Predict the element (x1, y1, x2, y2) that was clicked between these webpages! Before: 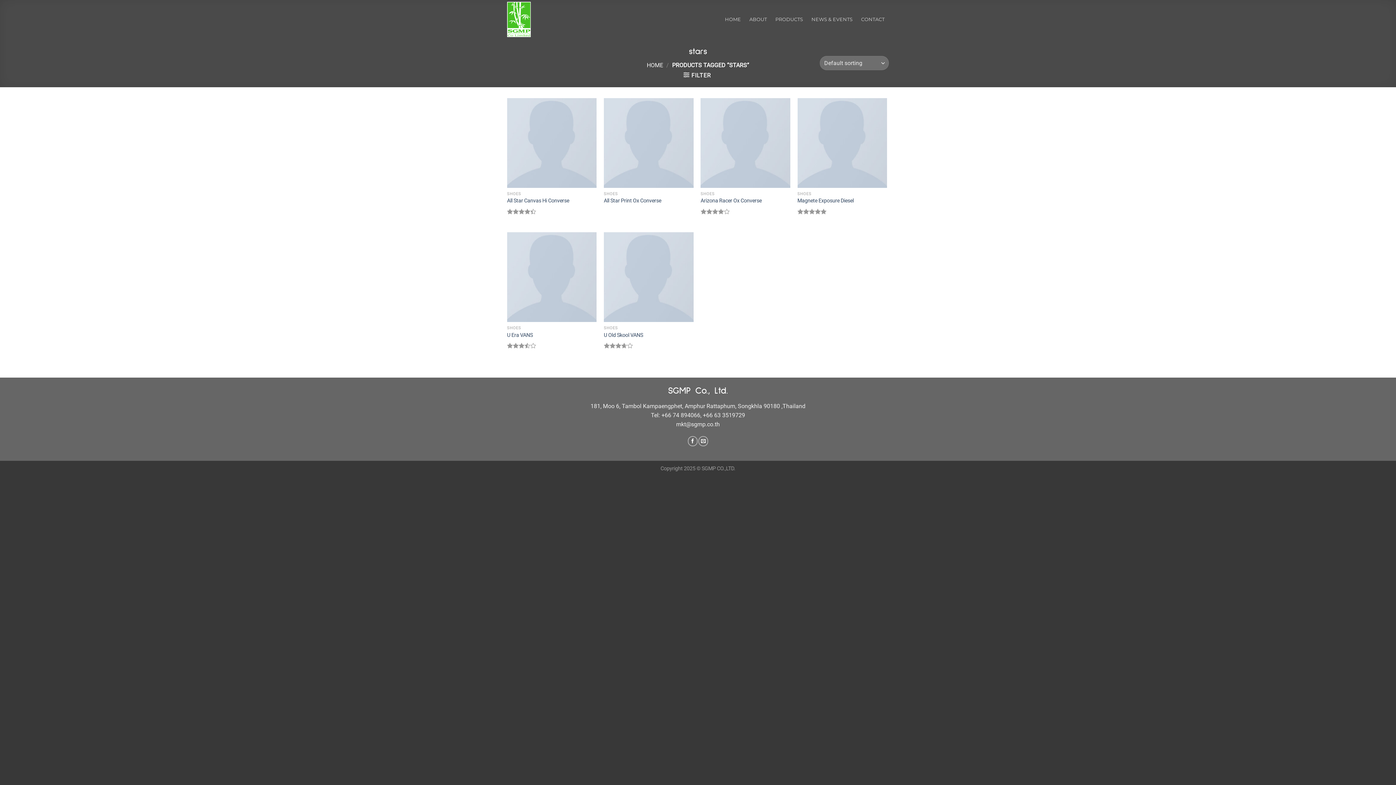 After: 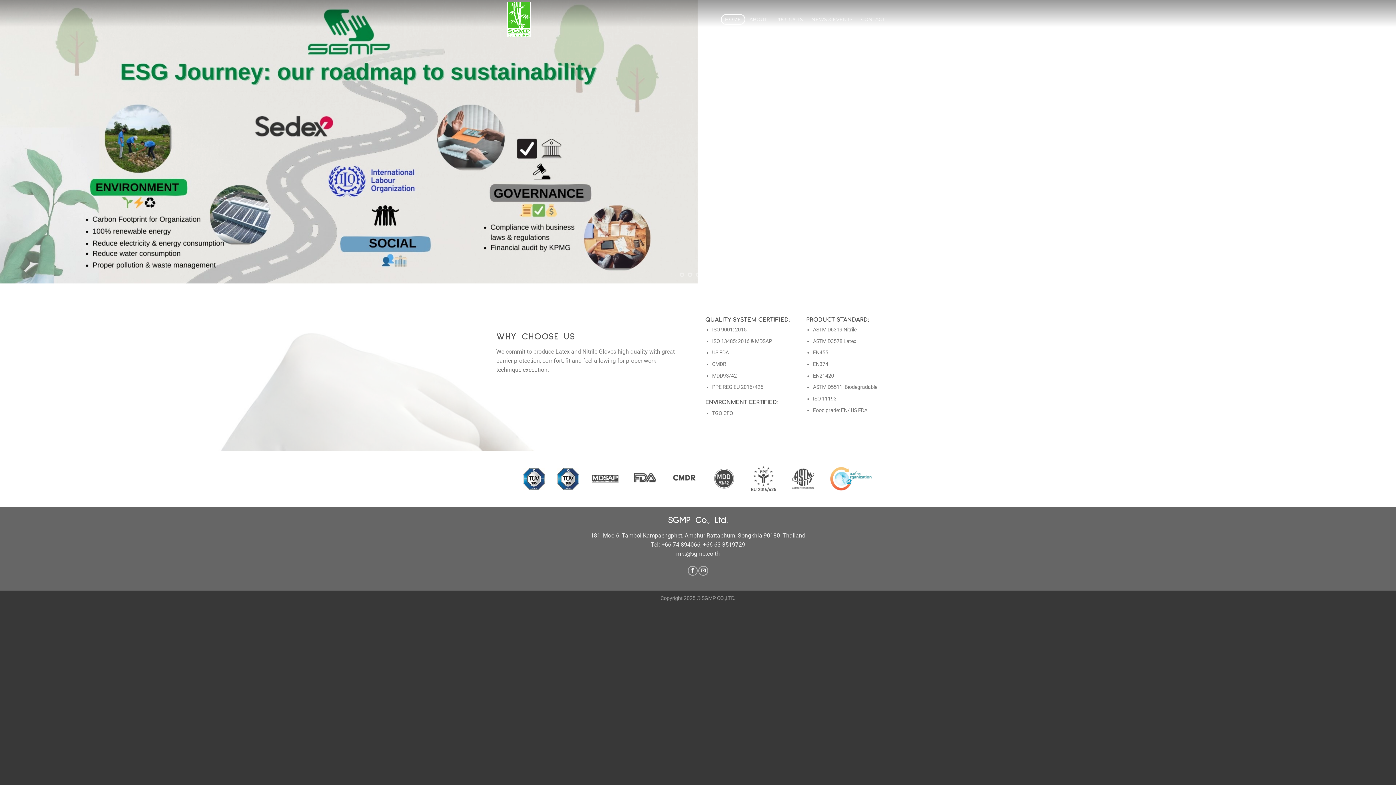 Action: bbox: (646, 61, 663, 68) label: HOME